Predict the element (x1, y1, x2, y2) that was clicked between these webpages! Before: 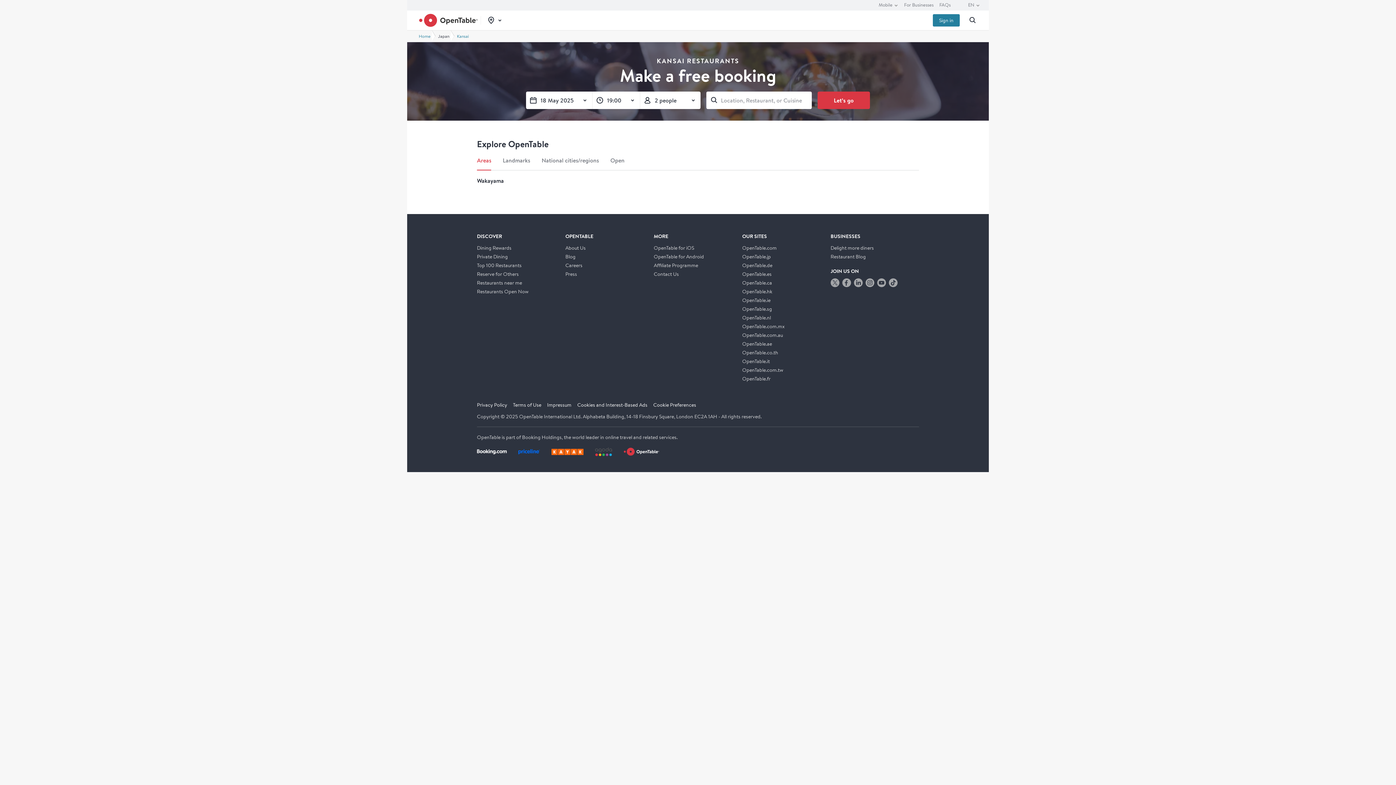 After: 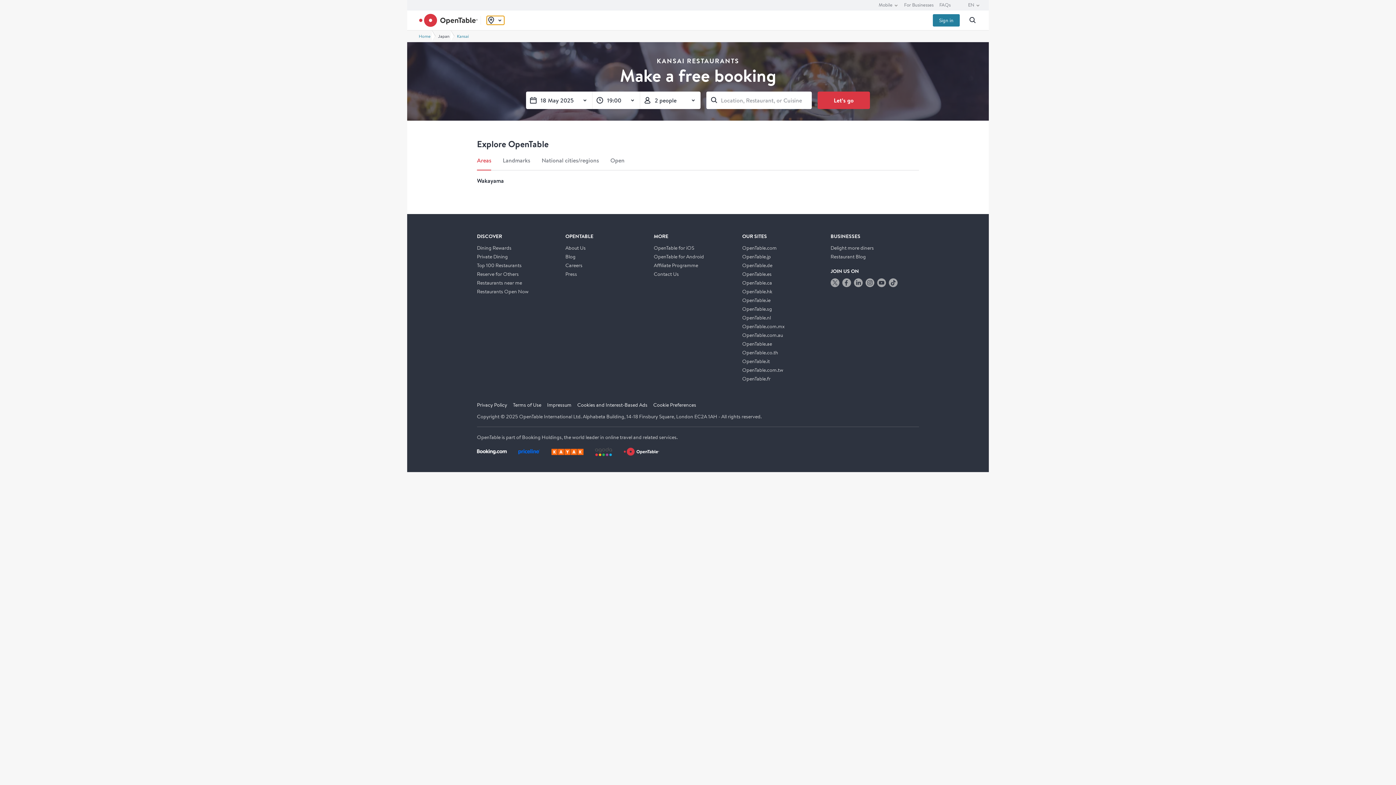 Action: label: Toggle location picker bbox: (486, 16, 504, 24)